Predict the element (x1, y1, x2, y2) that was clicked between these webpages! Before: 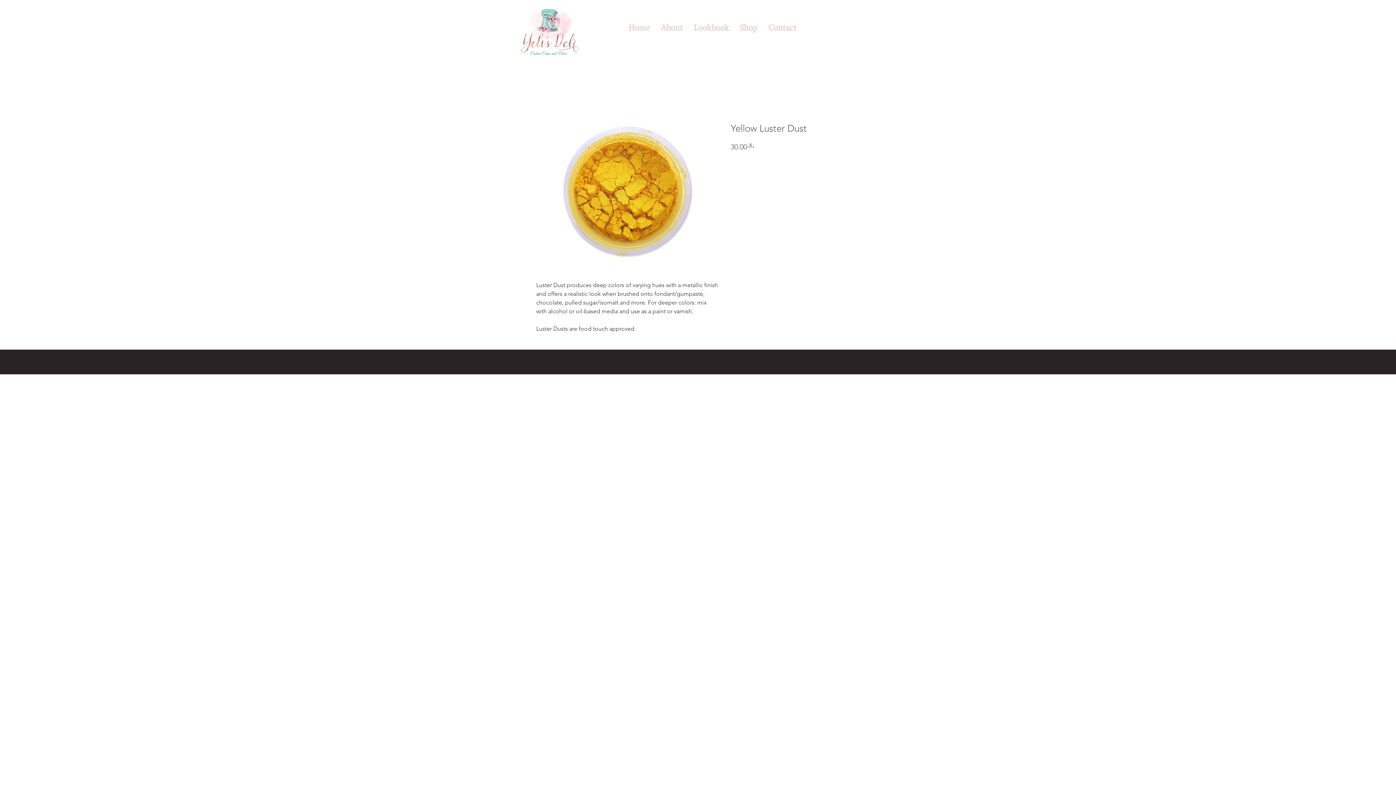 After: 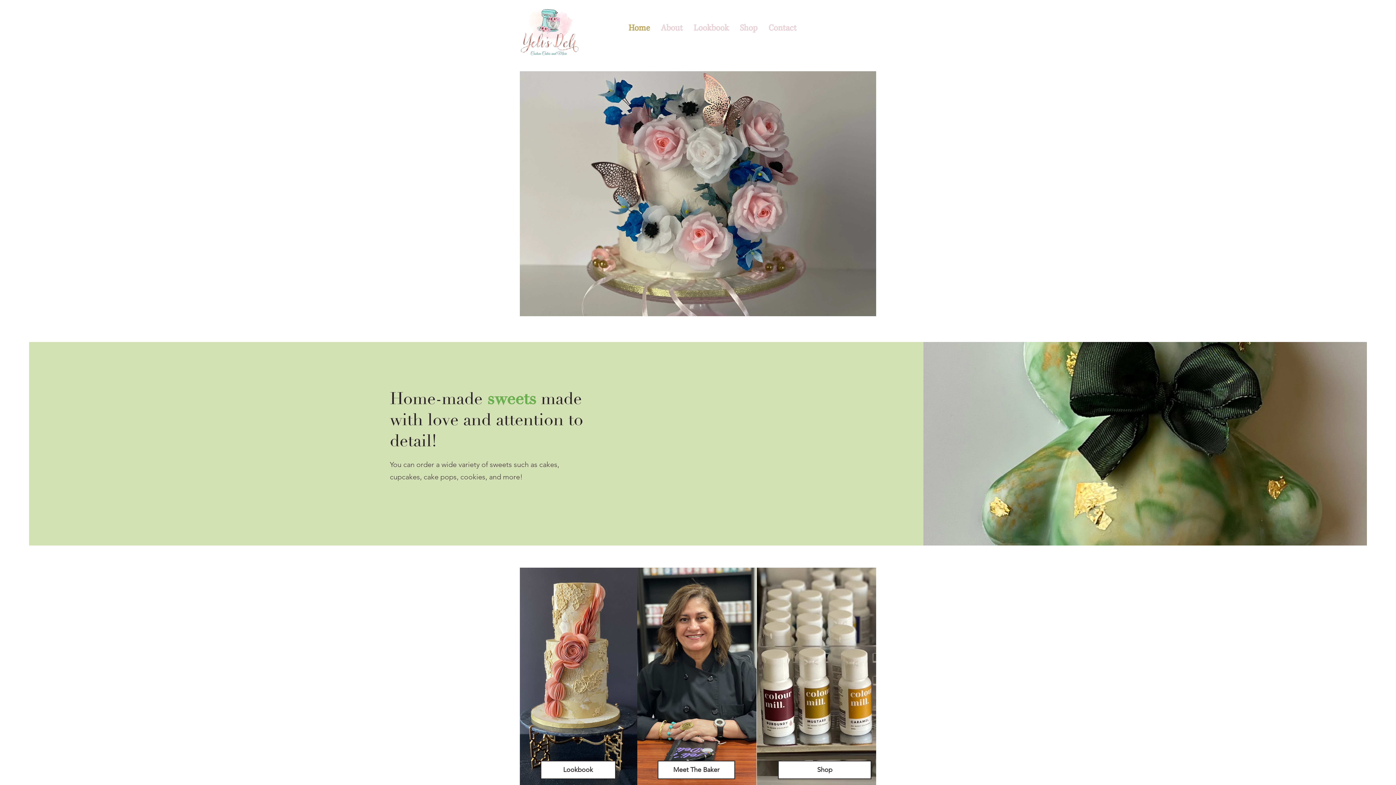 Action: bbox: (623, 21, 655, 33) label: Home